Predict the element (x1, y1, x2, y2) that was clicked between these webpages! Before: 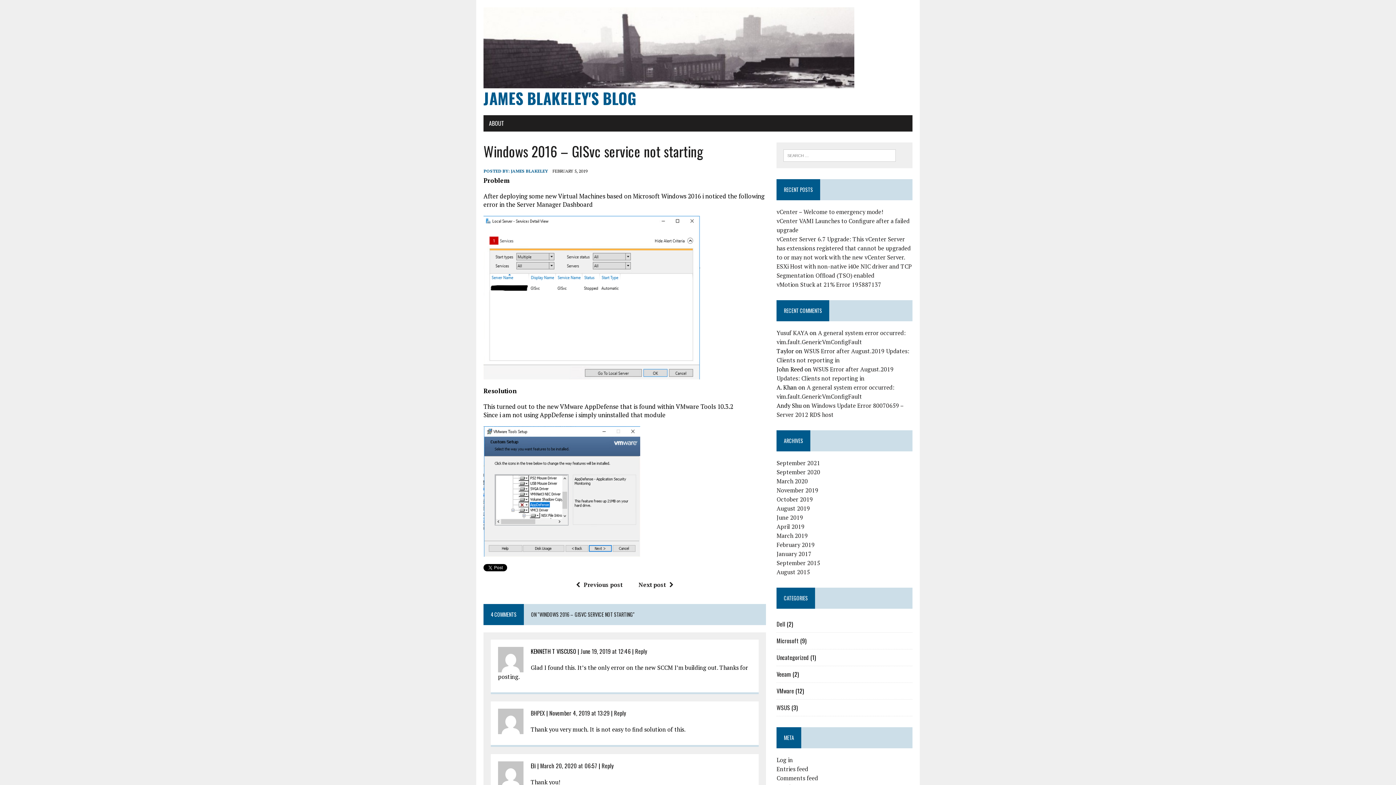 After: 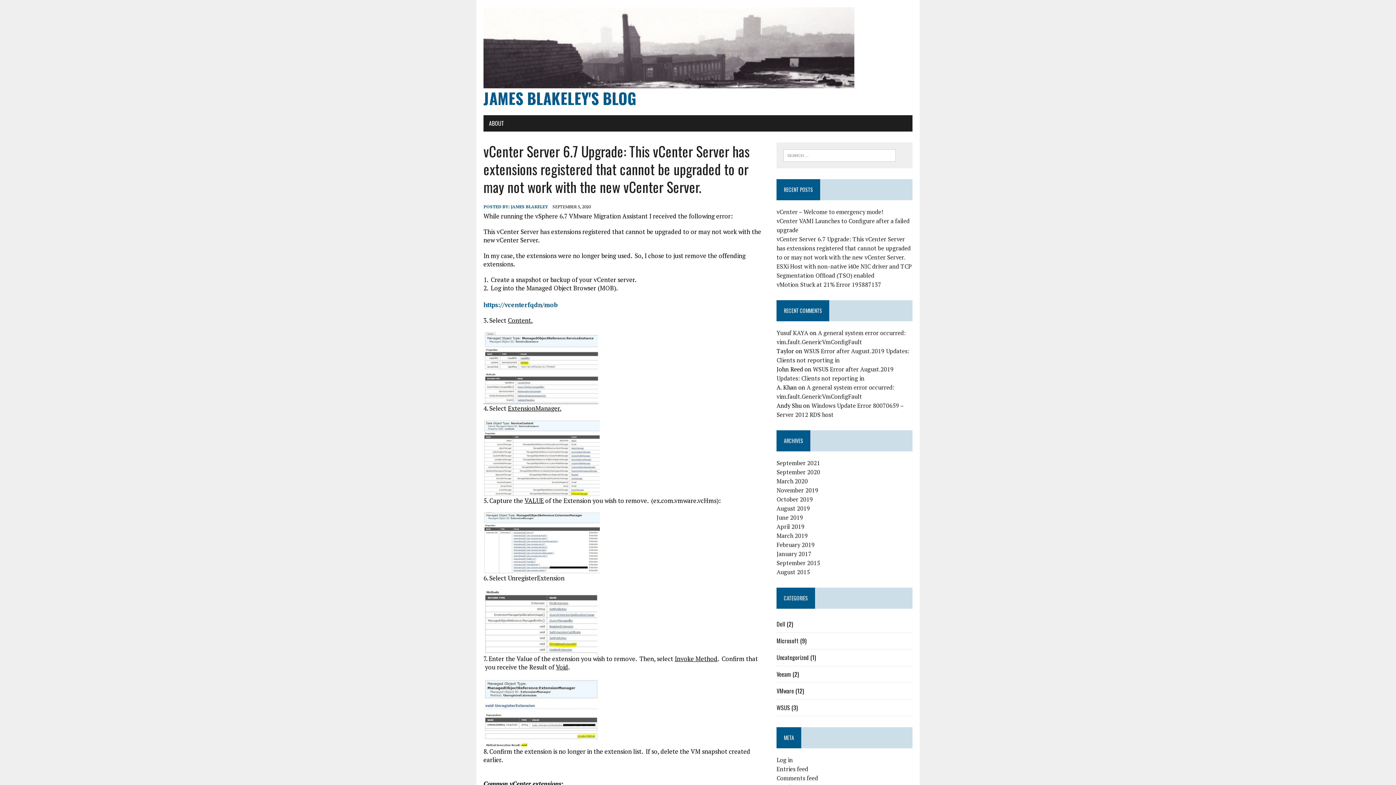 Action: label: vCenter Server 6.7 Upgrade: This vCenter Server has extensions registered that cannot be upgraded to or may not work with the new vCenter Server. bbox: (776, 235, 911, 261)